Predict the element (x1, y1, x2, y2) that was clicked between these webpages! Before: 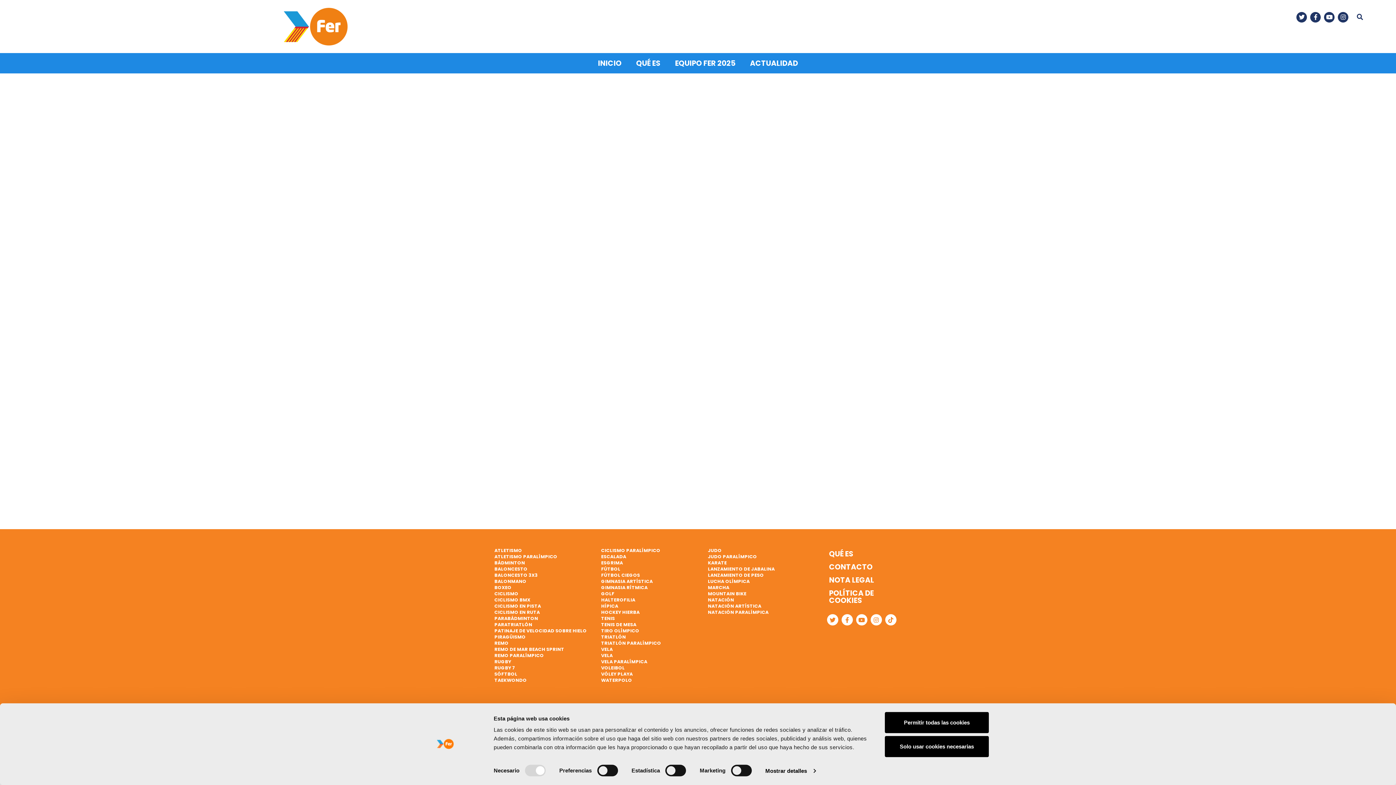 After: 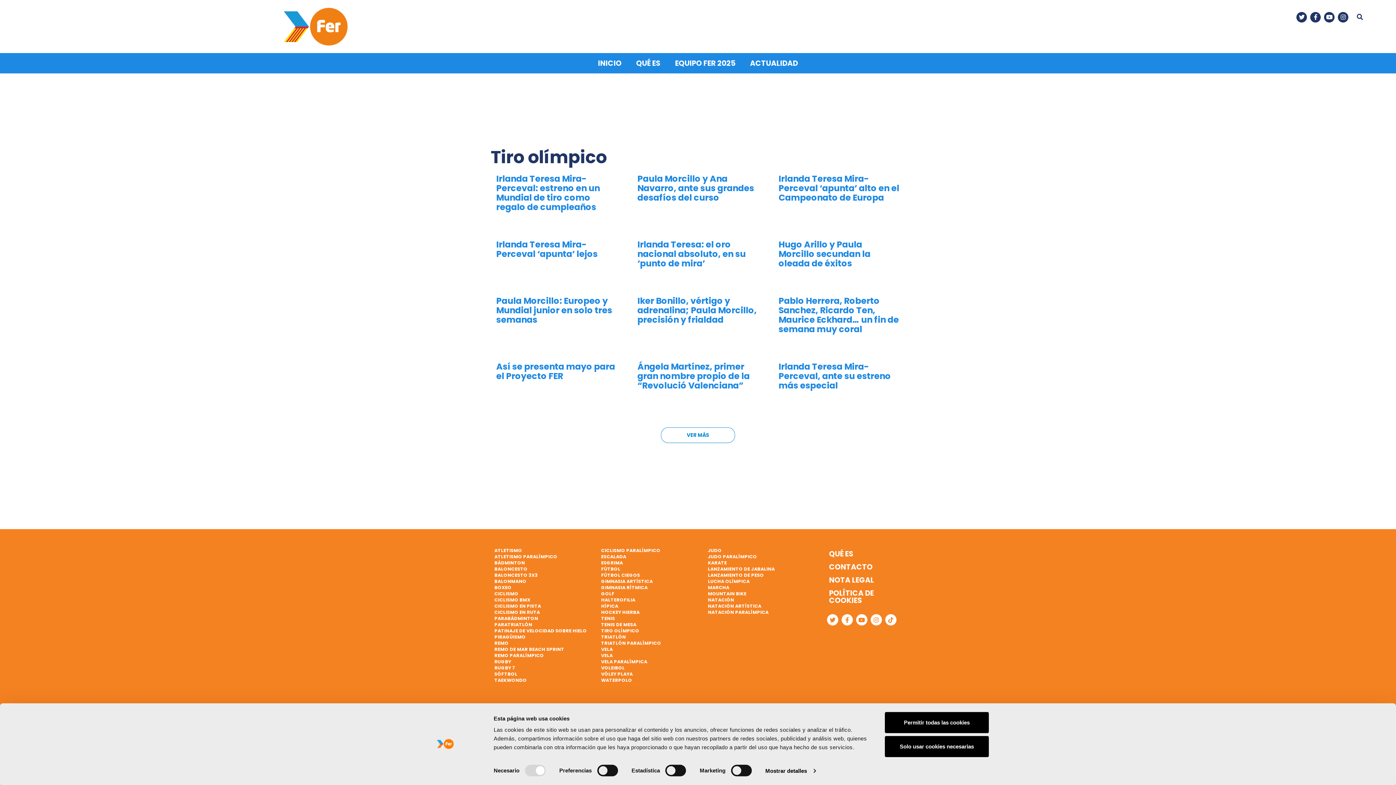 Action: label: TIRO OLÍMPICO bbox: (601, 628, 639, 634)